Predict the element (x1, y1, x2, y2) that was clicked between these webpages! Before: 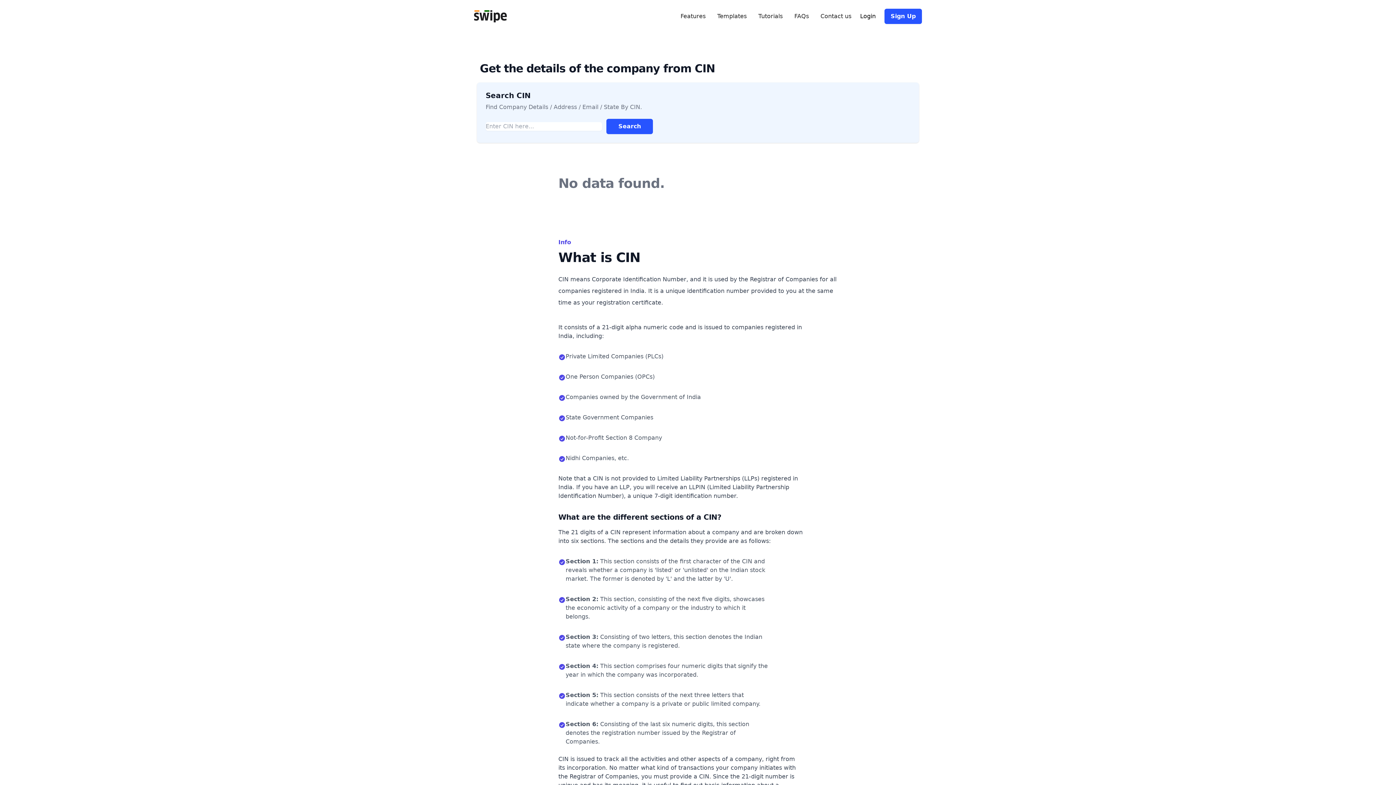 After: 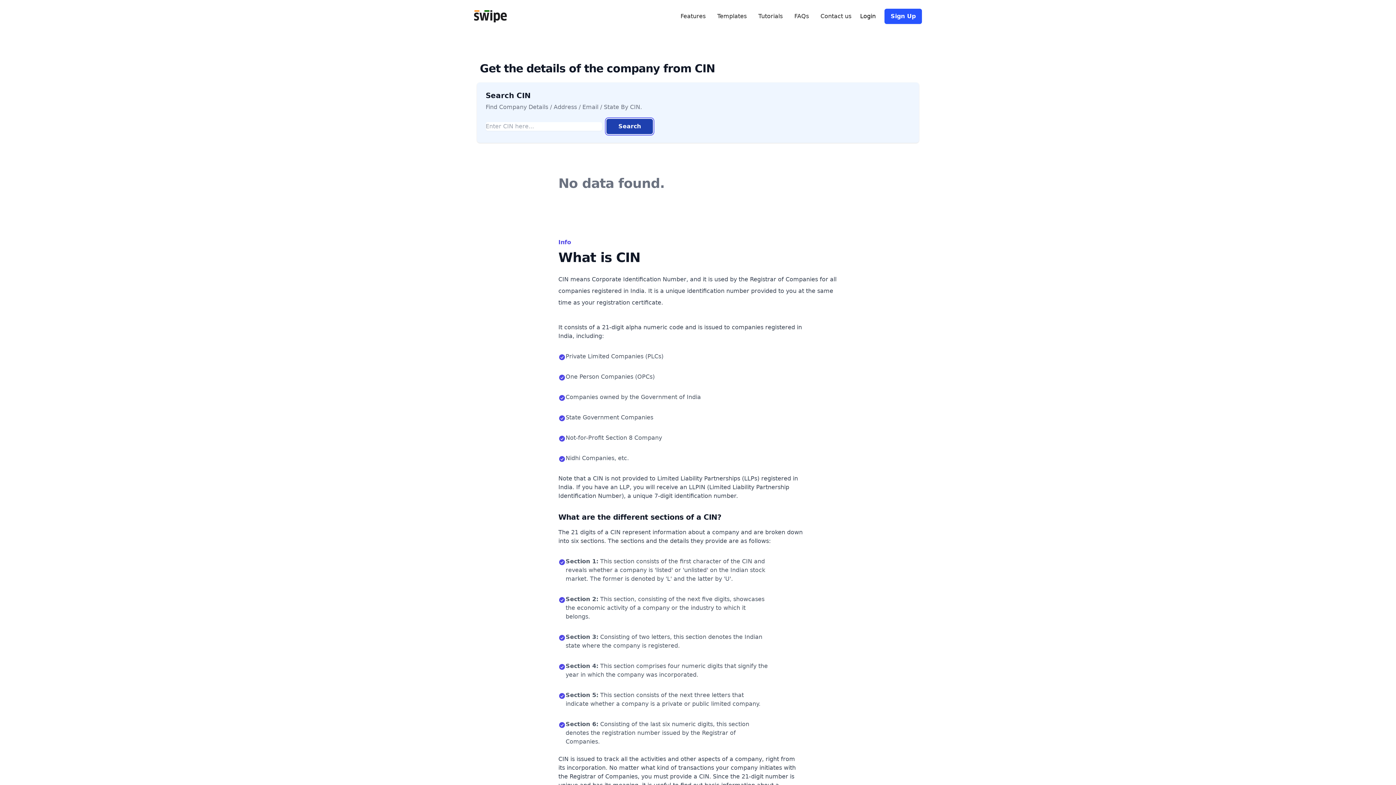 Action: label: Search bbox: (606, 118, 653, 134)